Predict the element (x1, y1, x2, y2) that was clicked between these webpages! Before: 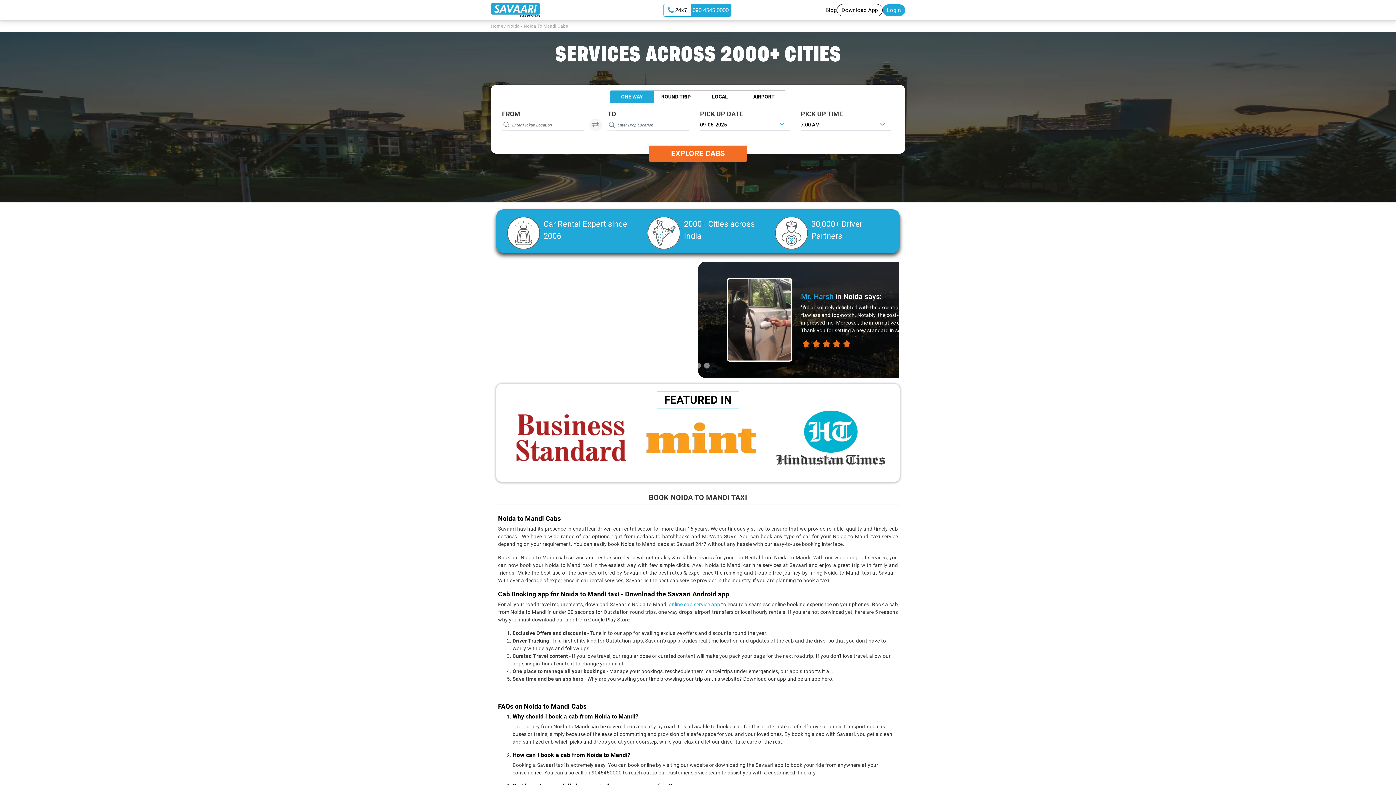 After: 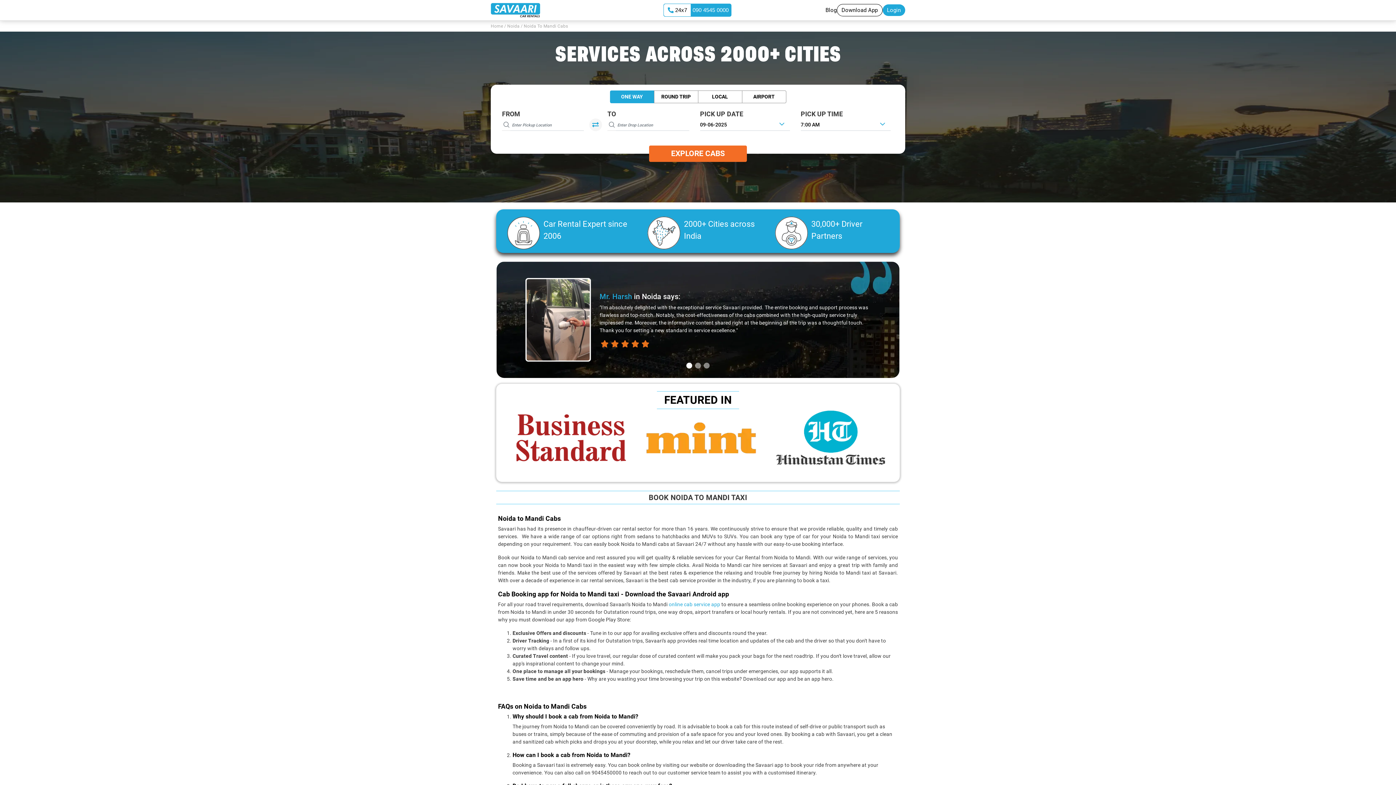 Action: bbox: (761, 391, 786, 412)